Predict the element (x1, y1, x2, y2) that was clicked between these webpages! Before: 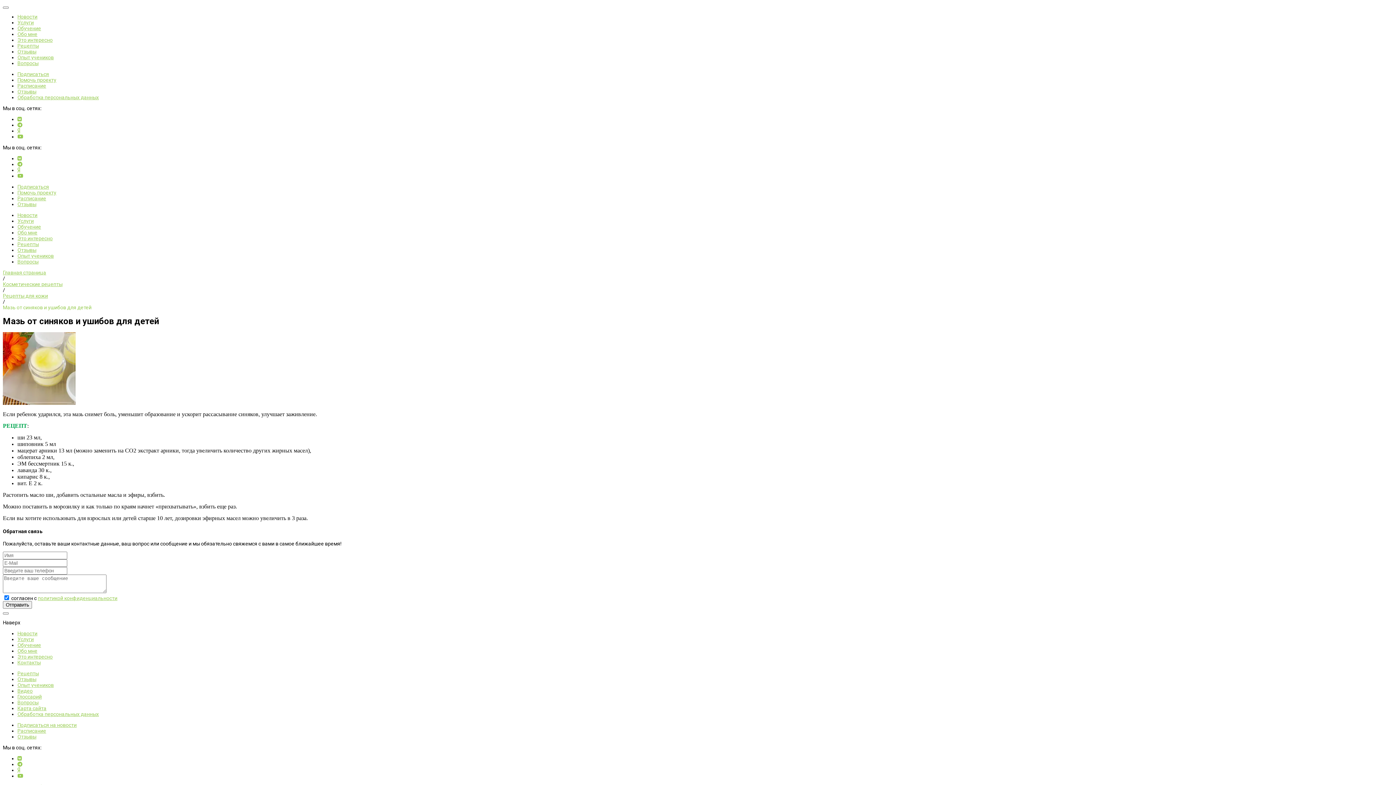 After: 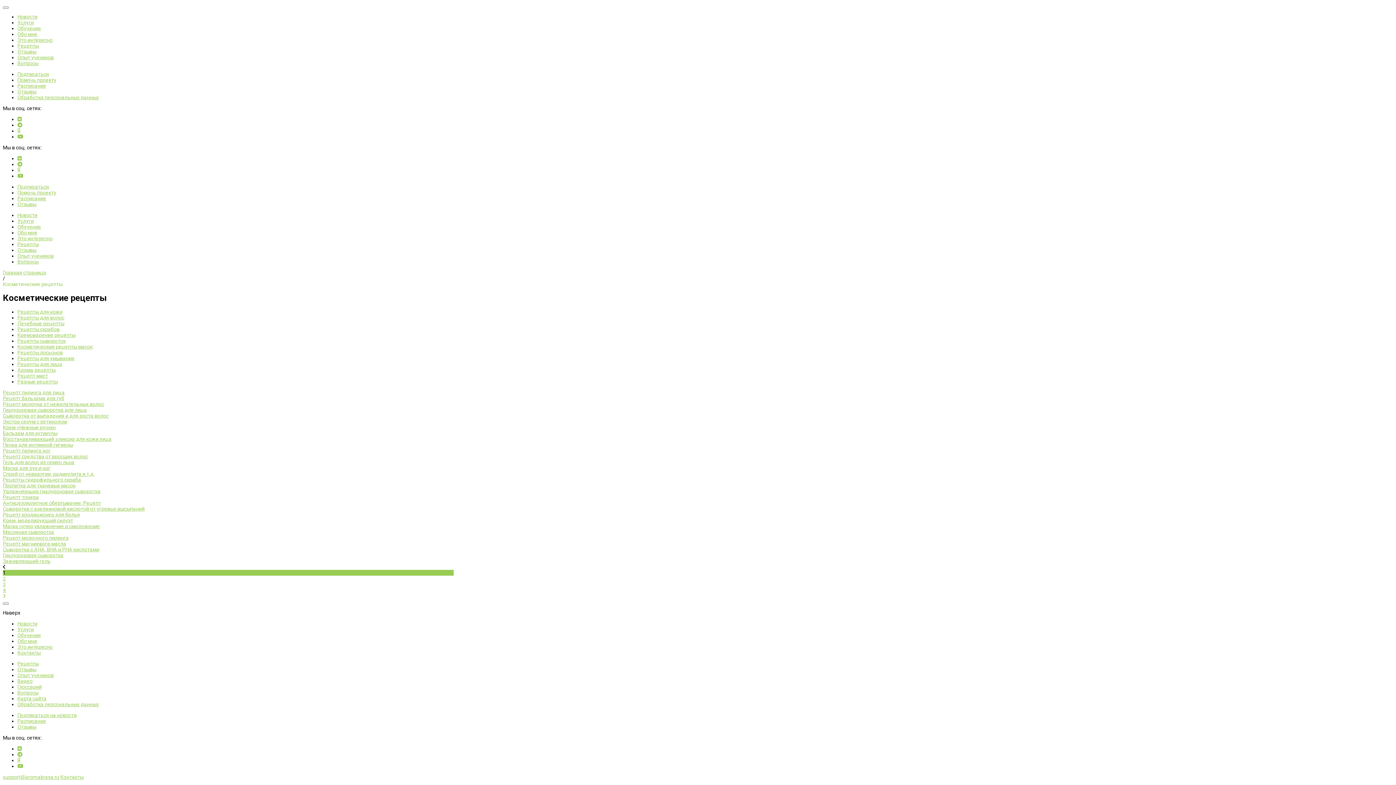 Action: label: Рецепты bbox: (17, 42, 38, 48)